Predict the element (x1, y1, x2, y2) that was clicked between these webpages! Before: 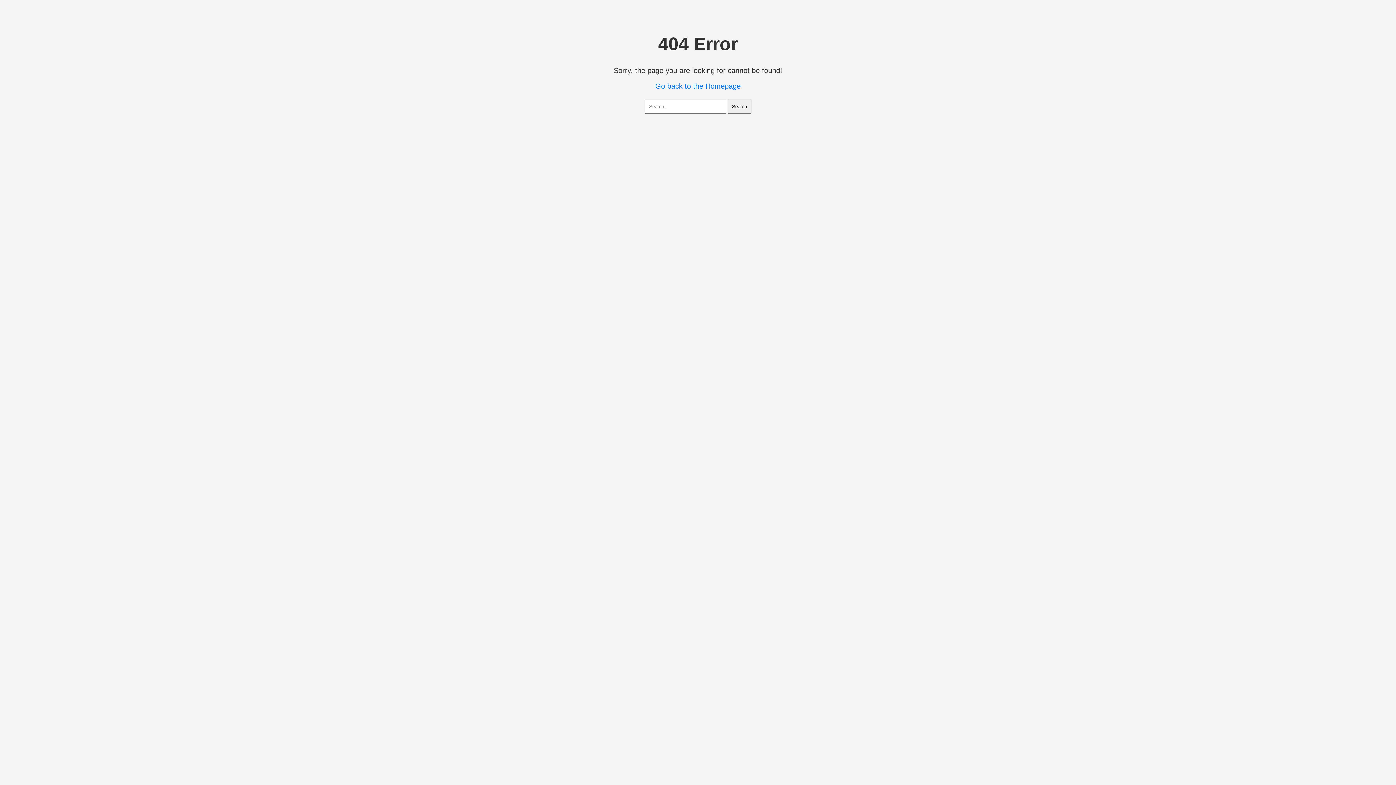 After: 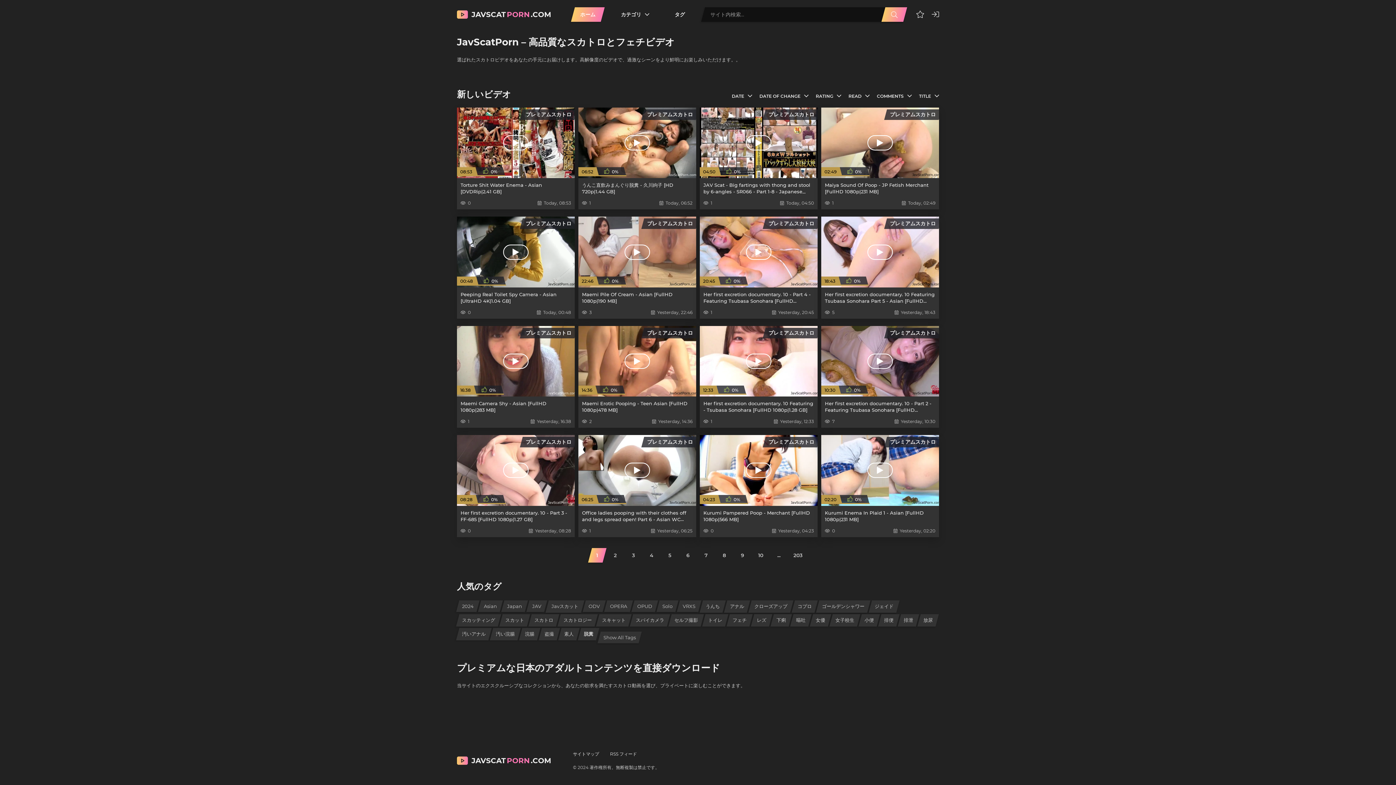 Action: bbox: (655, 82, 740, 90) label: Go back to the Homepage